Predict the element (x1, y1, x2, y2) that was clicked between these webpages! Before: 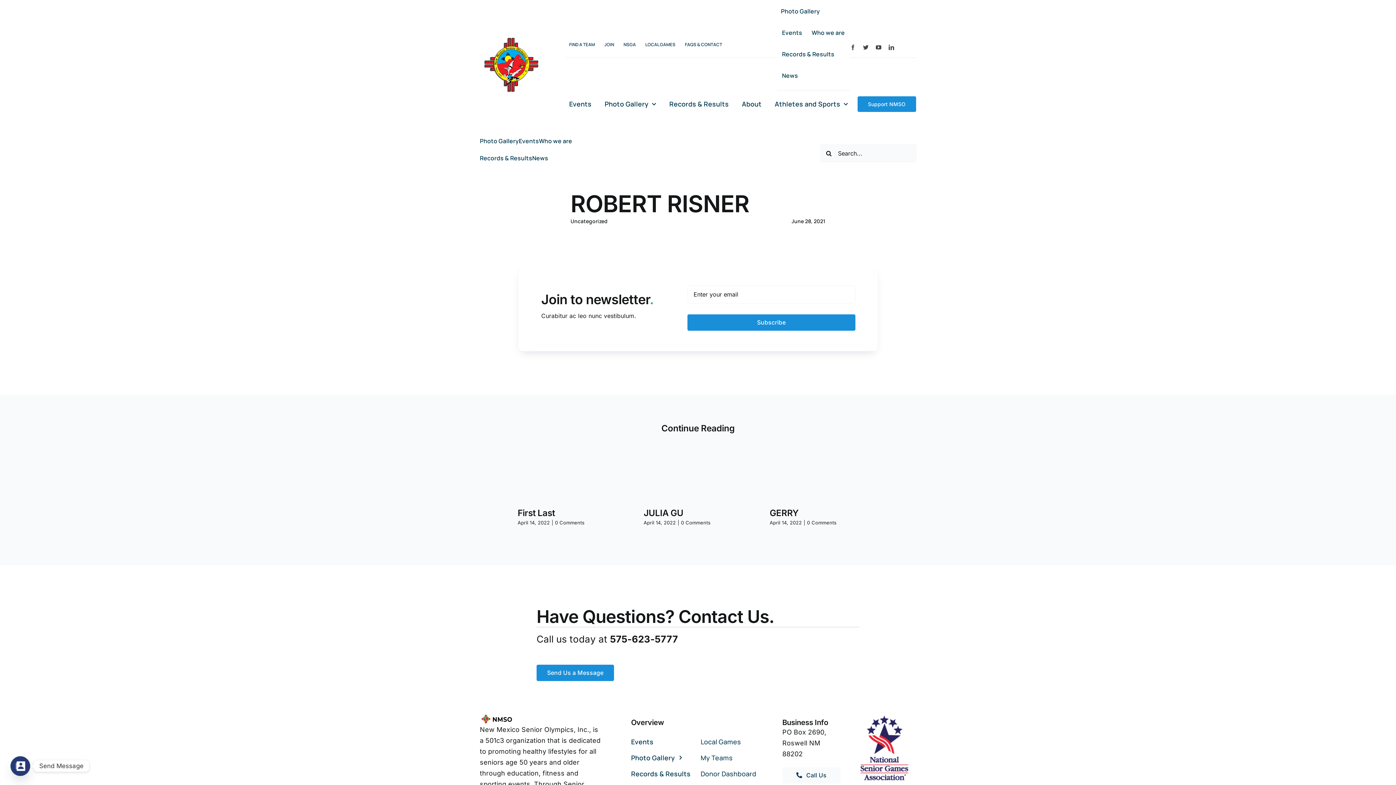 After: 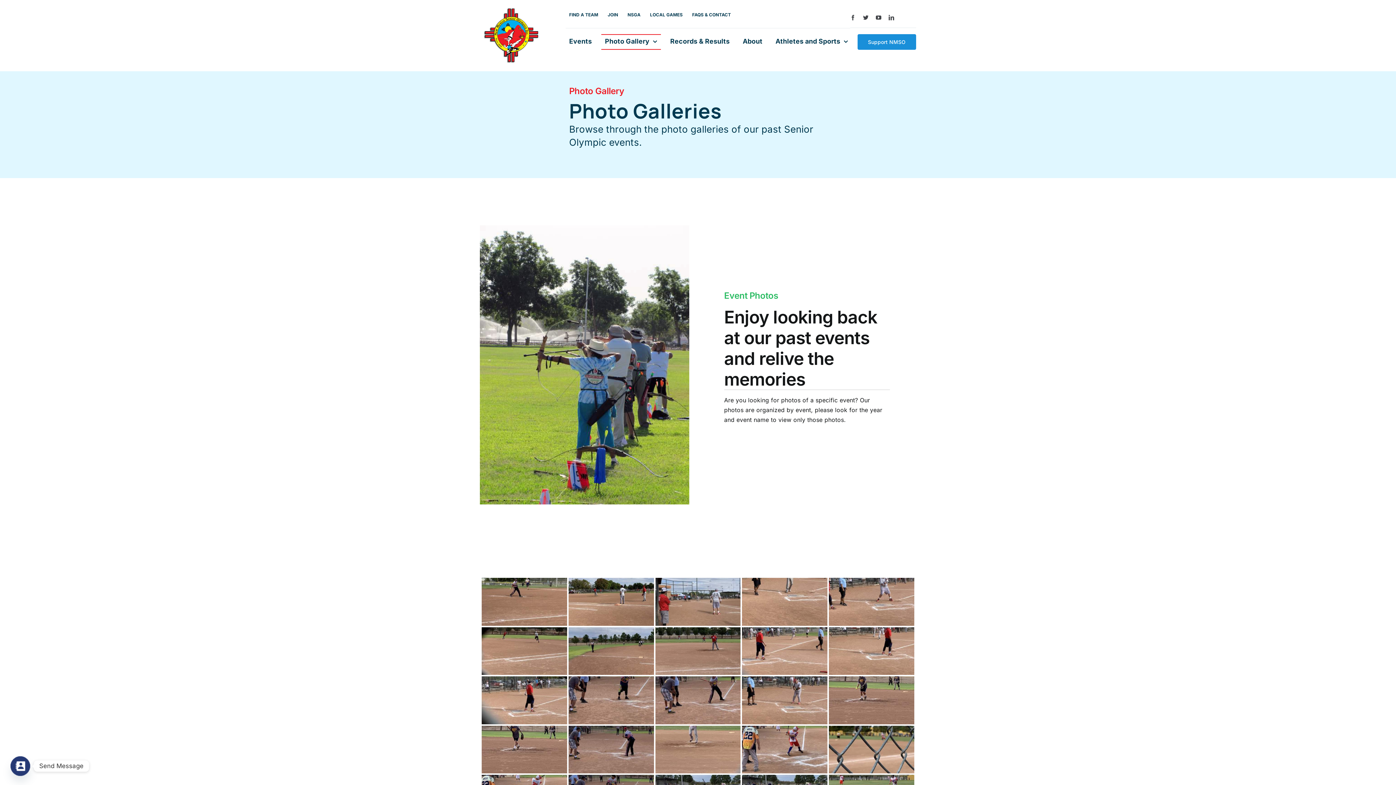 Action: bbox: (631, 752, 691, 764) label: Photo Gallery